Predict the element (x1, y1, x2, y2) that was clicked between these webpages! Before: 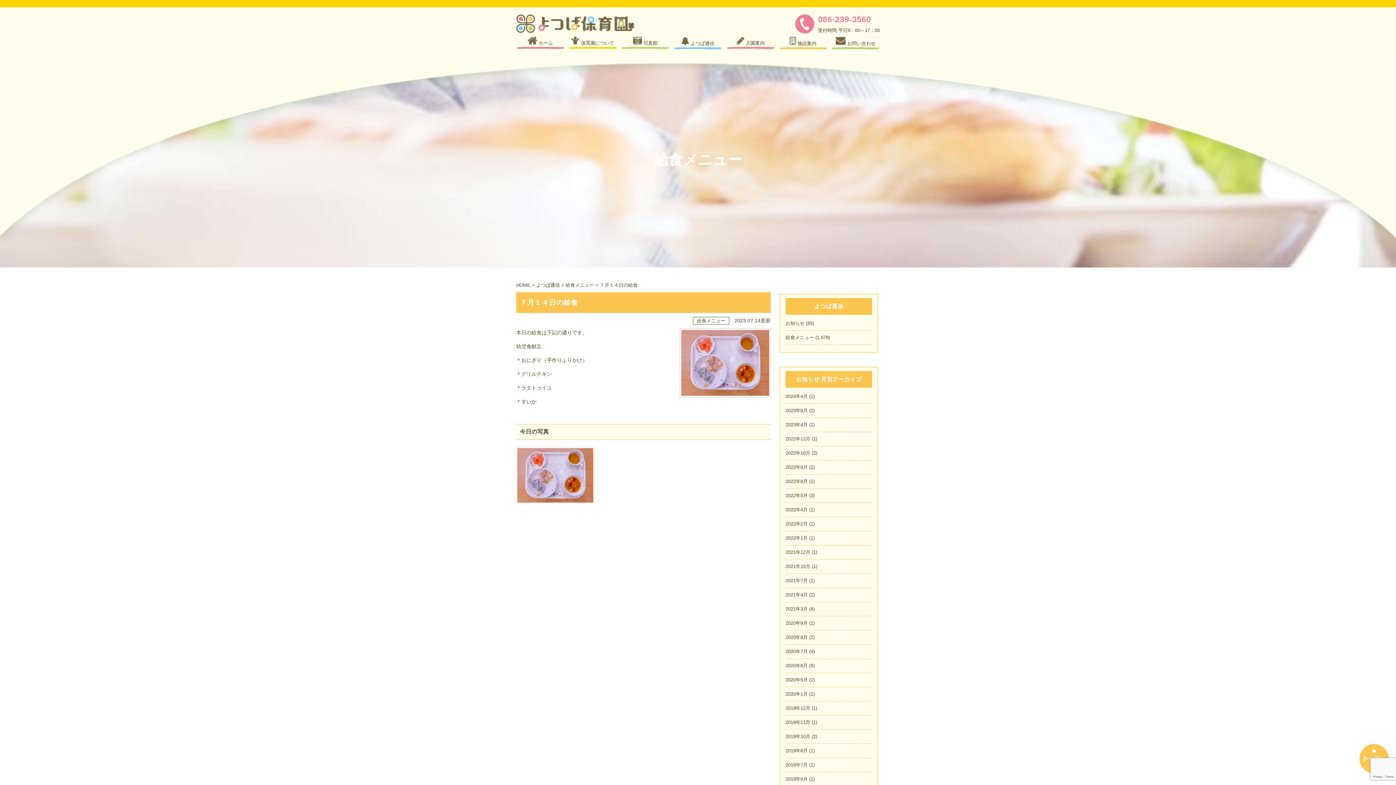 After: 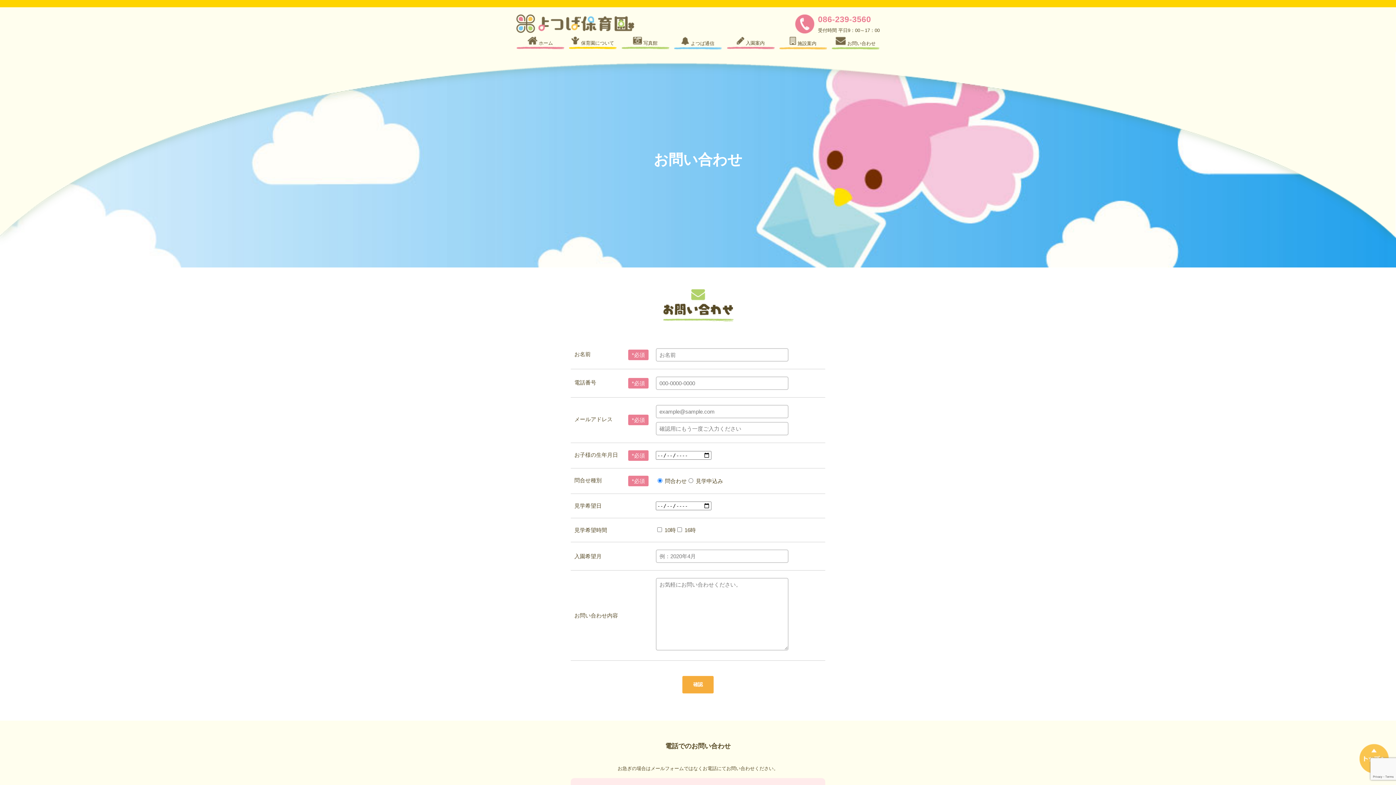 Action: label:  お問い合わせ bbox: (831, 40, 879, 49)